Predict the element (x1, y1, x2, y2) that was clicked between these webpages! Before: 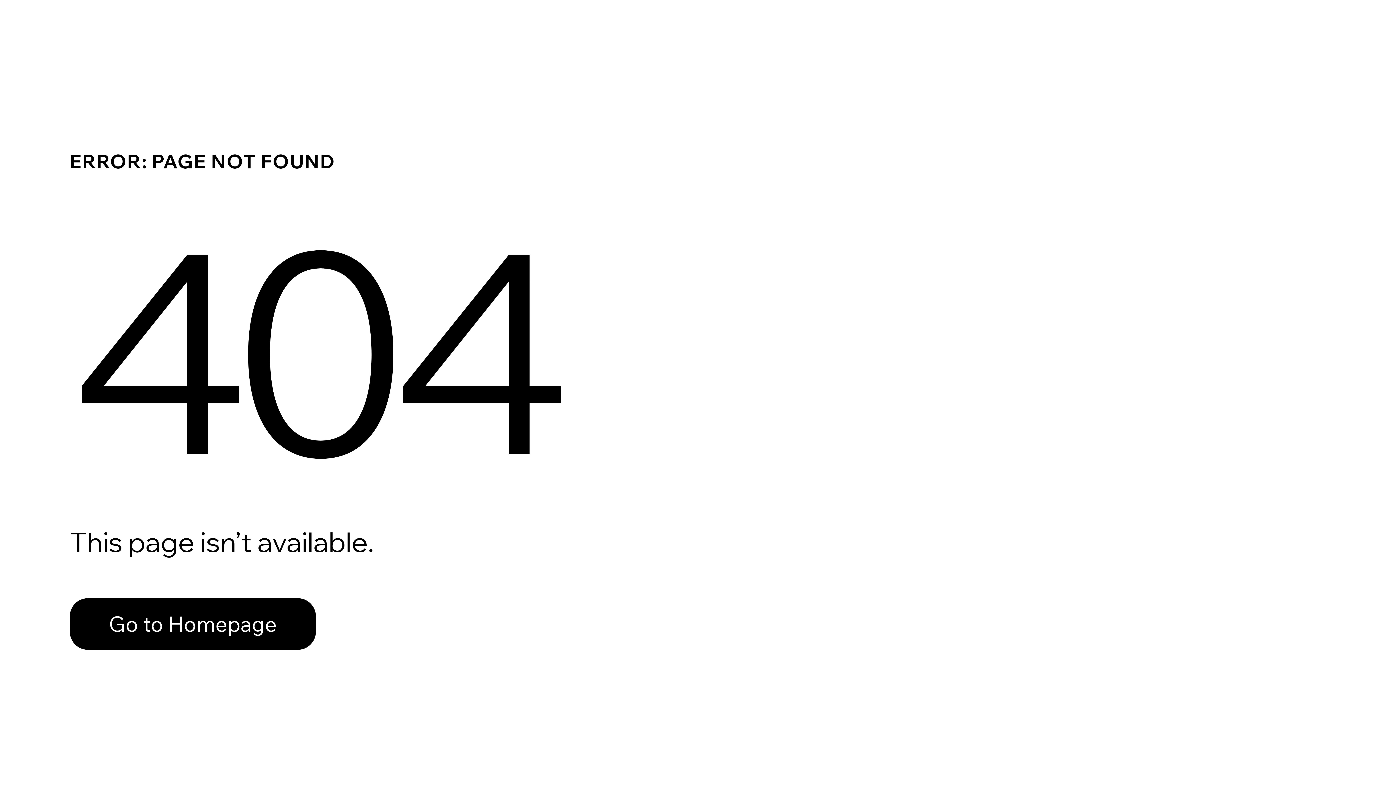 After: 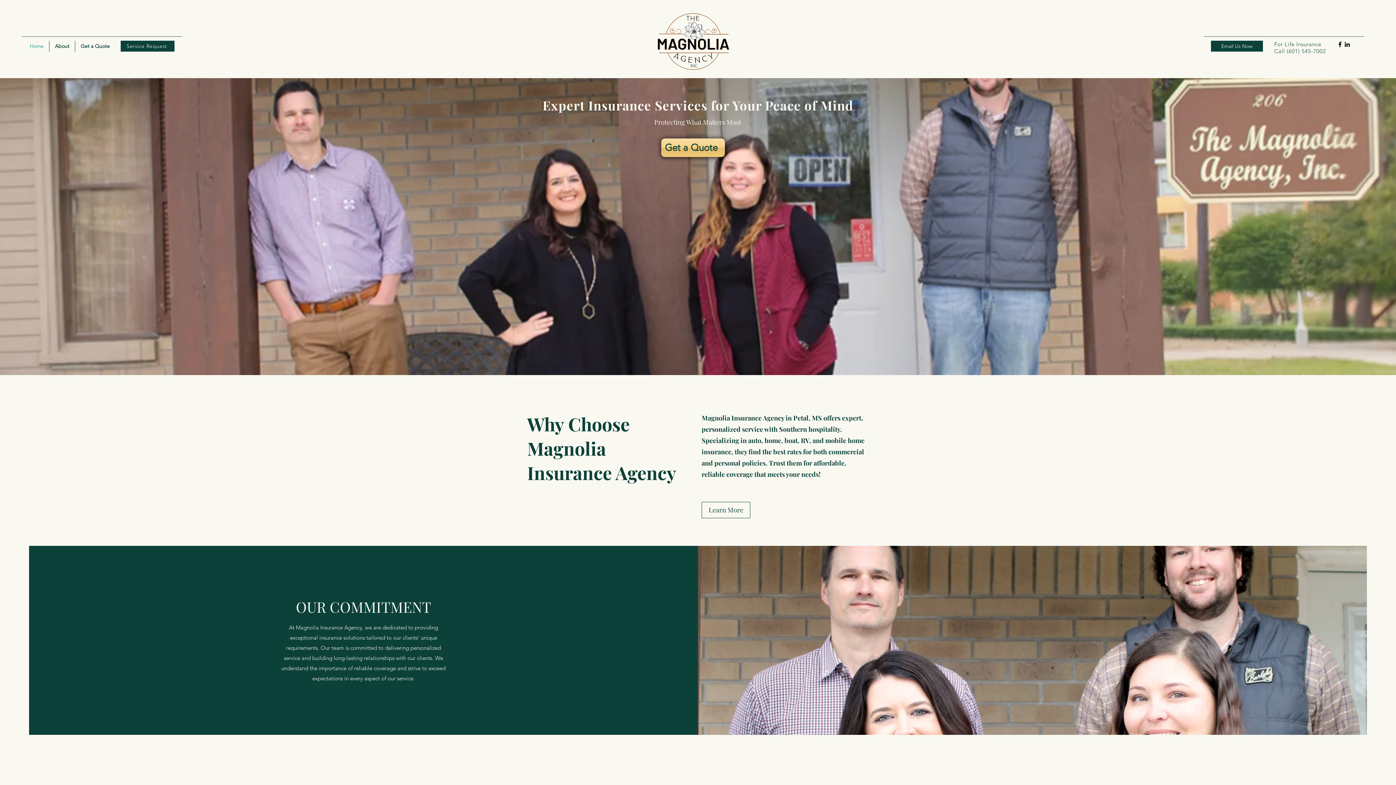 Action: bbox: (69, 582, 768, 659) label: Go to Homepage